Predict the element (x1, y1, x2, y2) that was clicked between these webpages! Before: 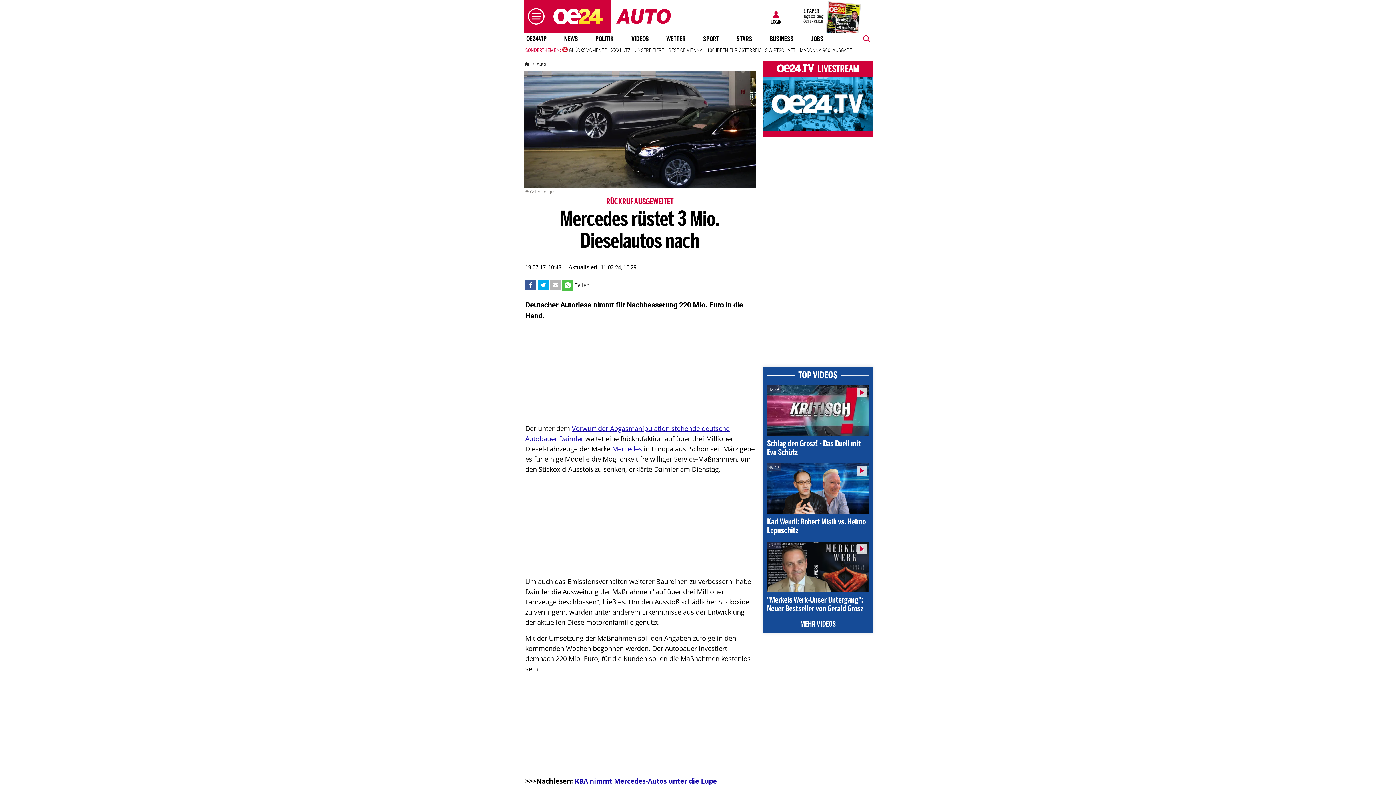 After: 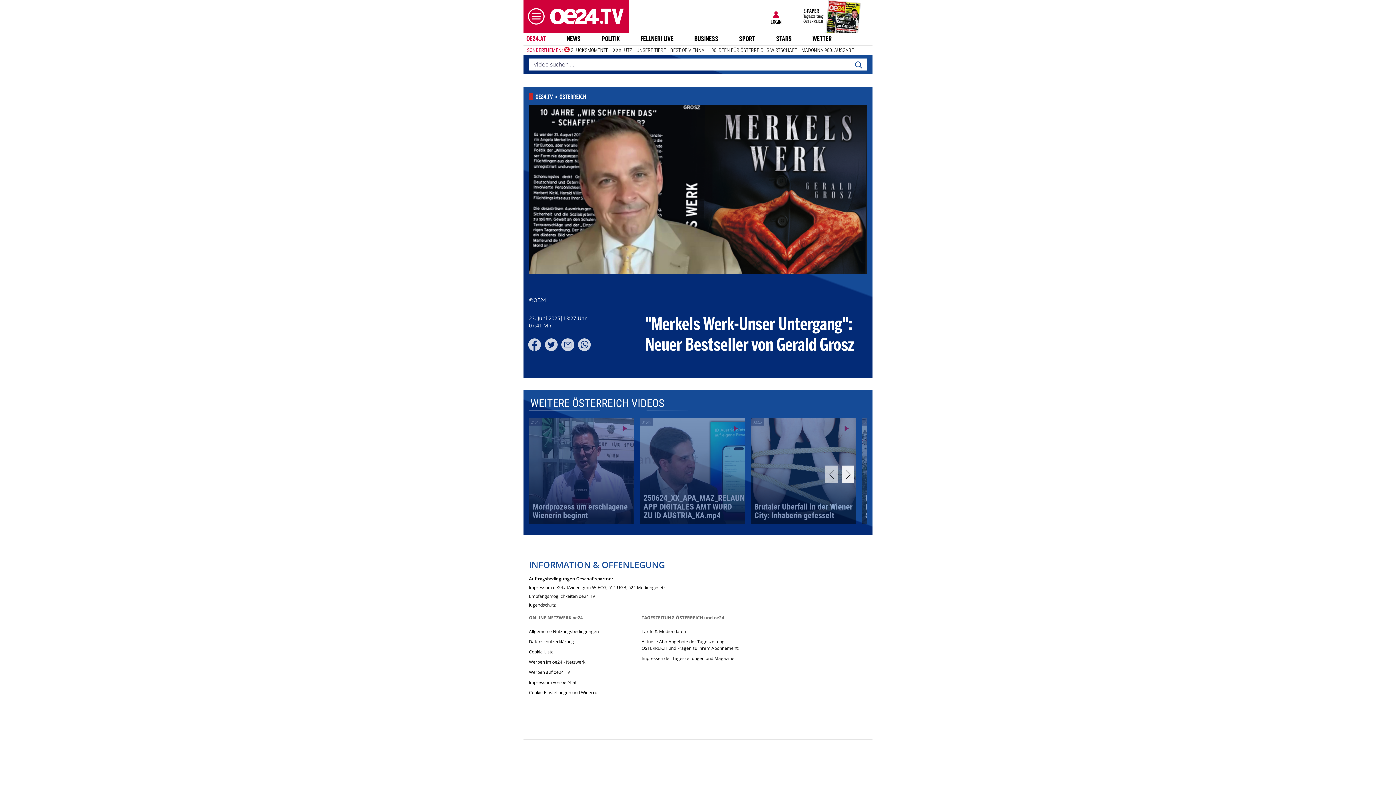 Action: label: 07:41
"Merkels Werk-Unser Untergang": Neuer Bestseller von Gerald Grosz bbox: (767, 538, 869, 617)